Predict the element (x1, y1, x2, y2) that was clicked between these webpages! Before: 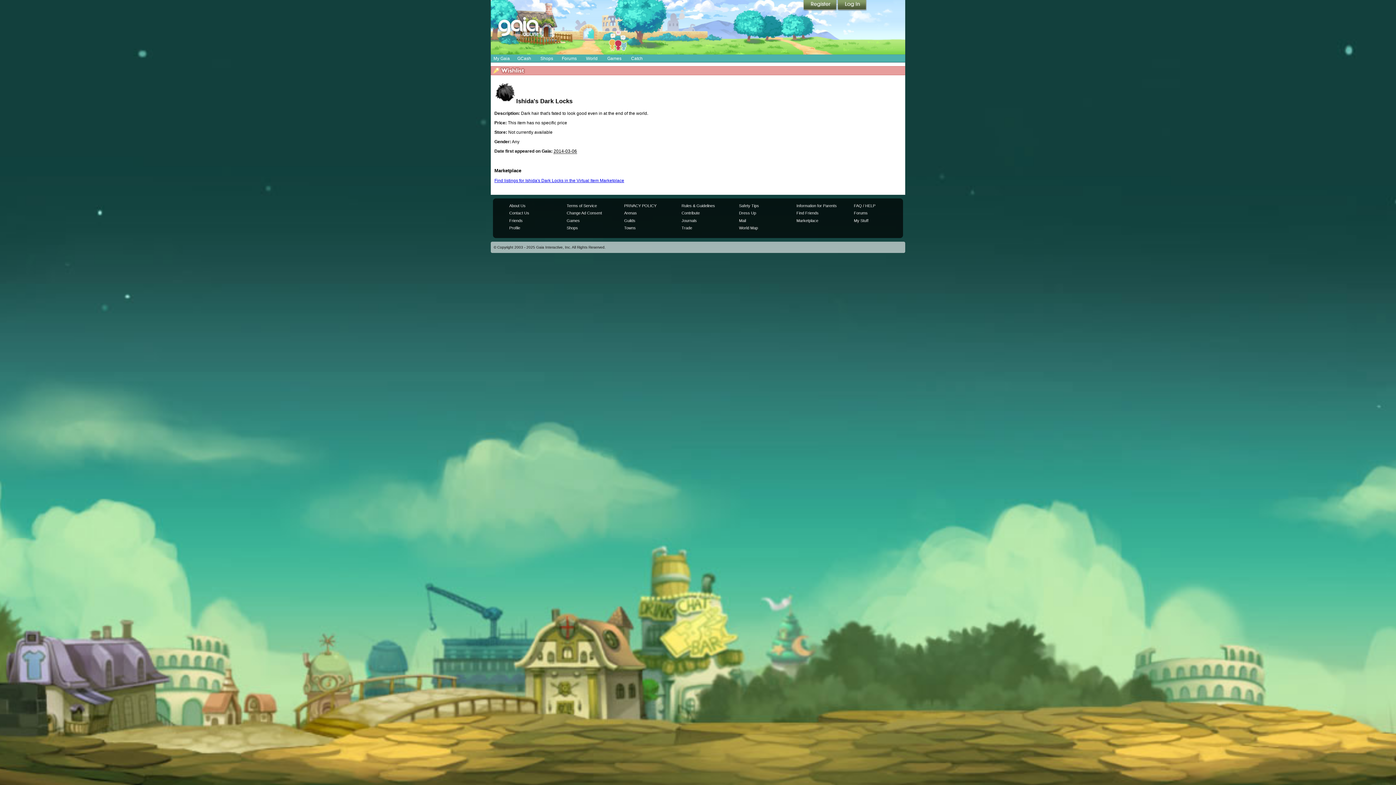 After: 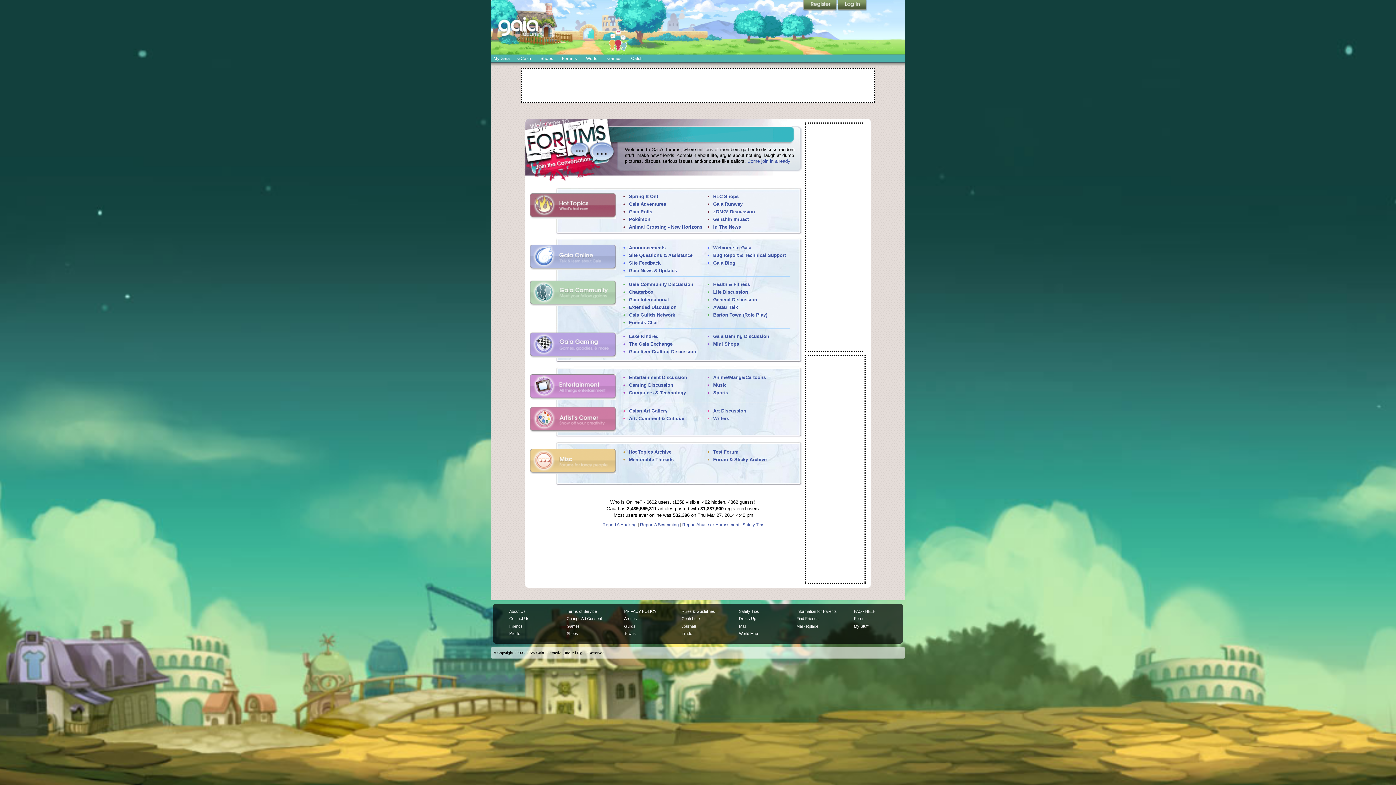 Action: bbox: (854, 211, 867, 215) label: Forums